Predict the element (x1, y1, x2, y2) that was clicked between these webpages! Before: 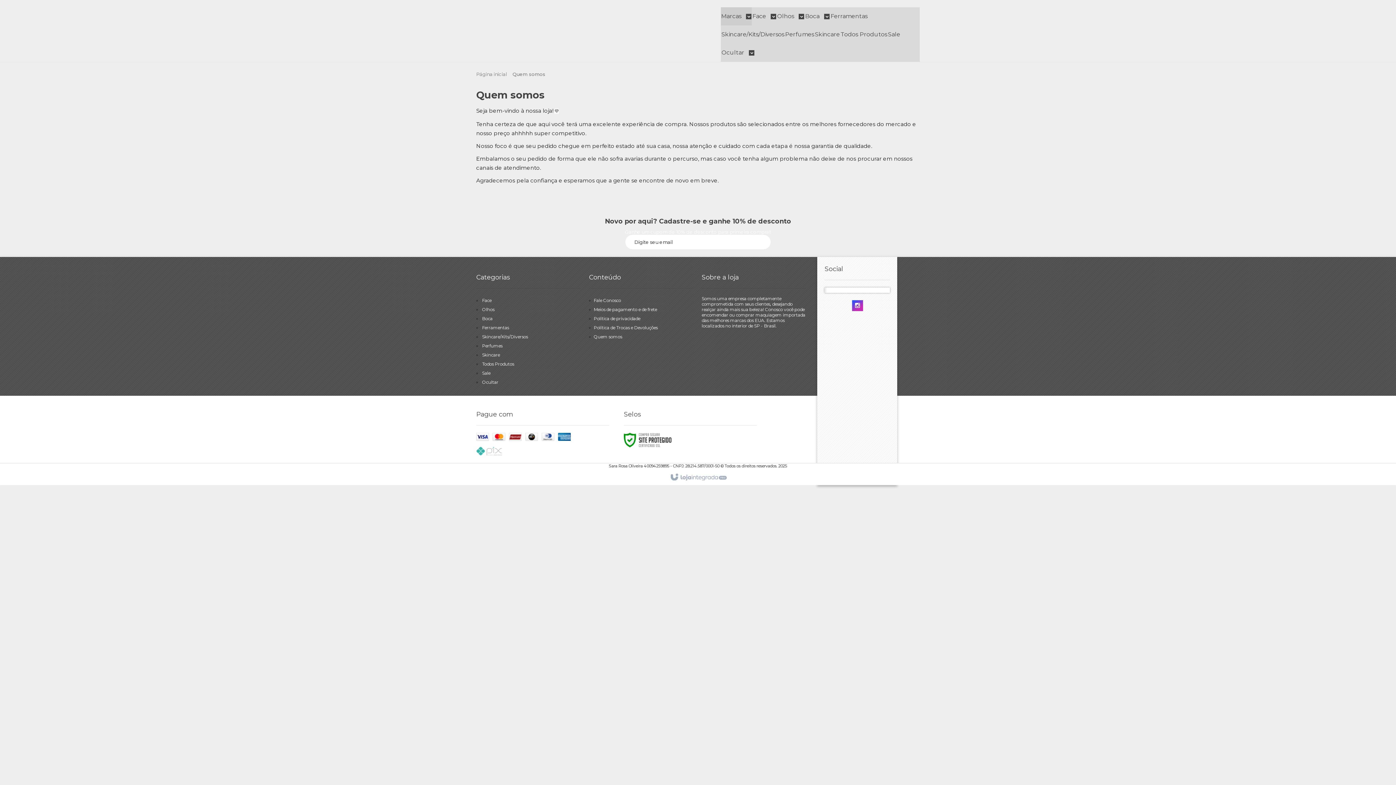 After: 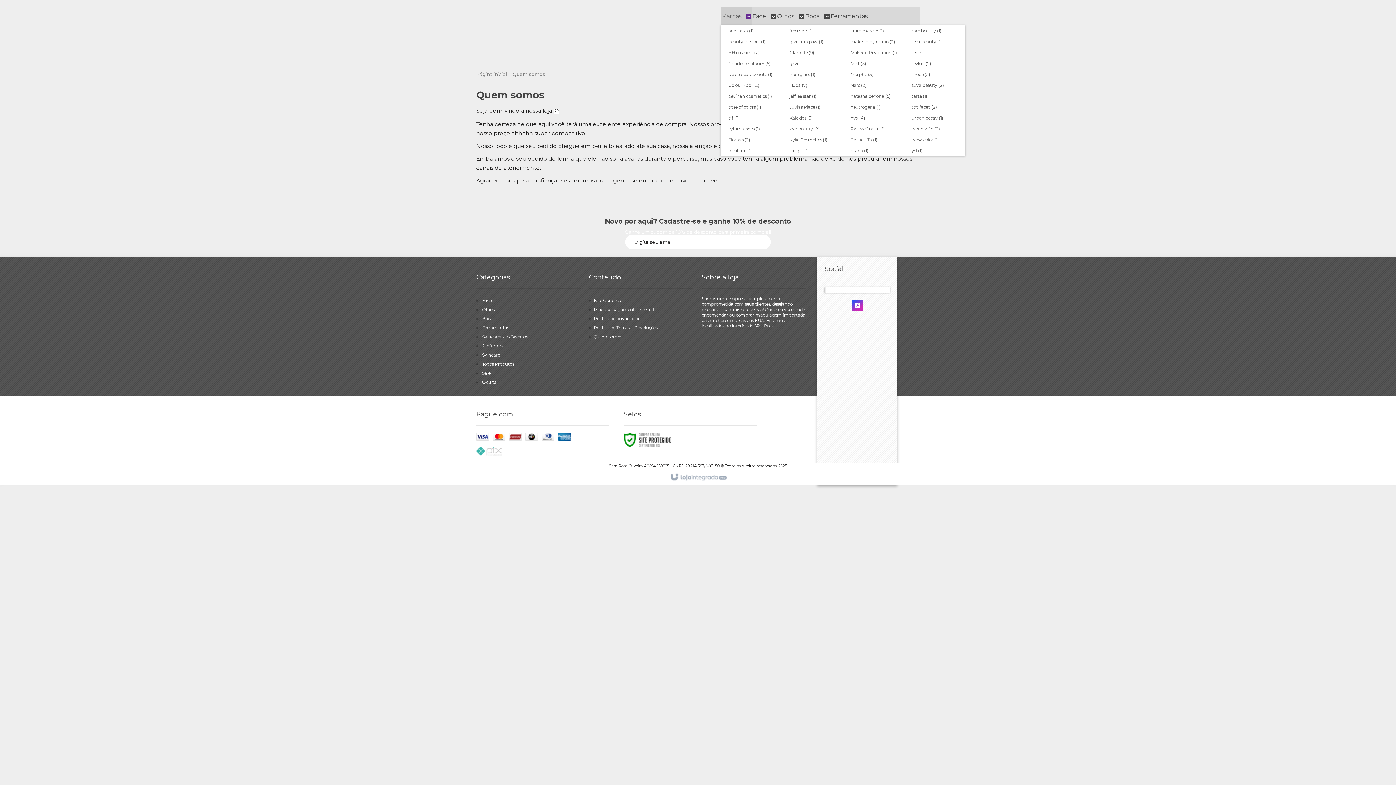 Action: label: Marcas  bbox: (721, 7, 751, 25)